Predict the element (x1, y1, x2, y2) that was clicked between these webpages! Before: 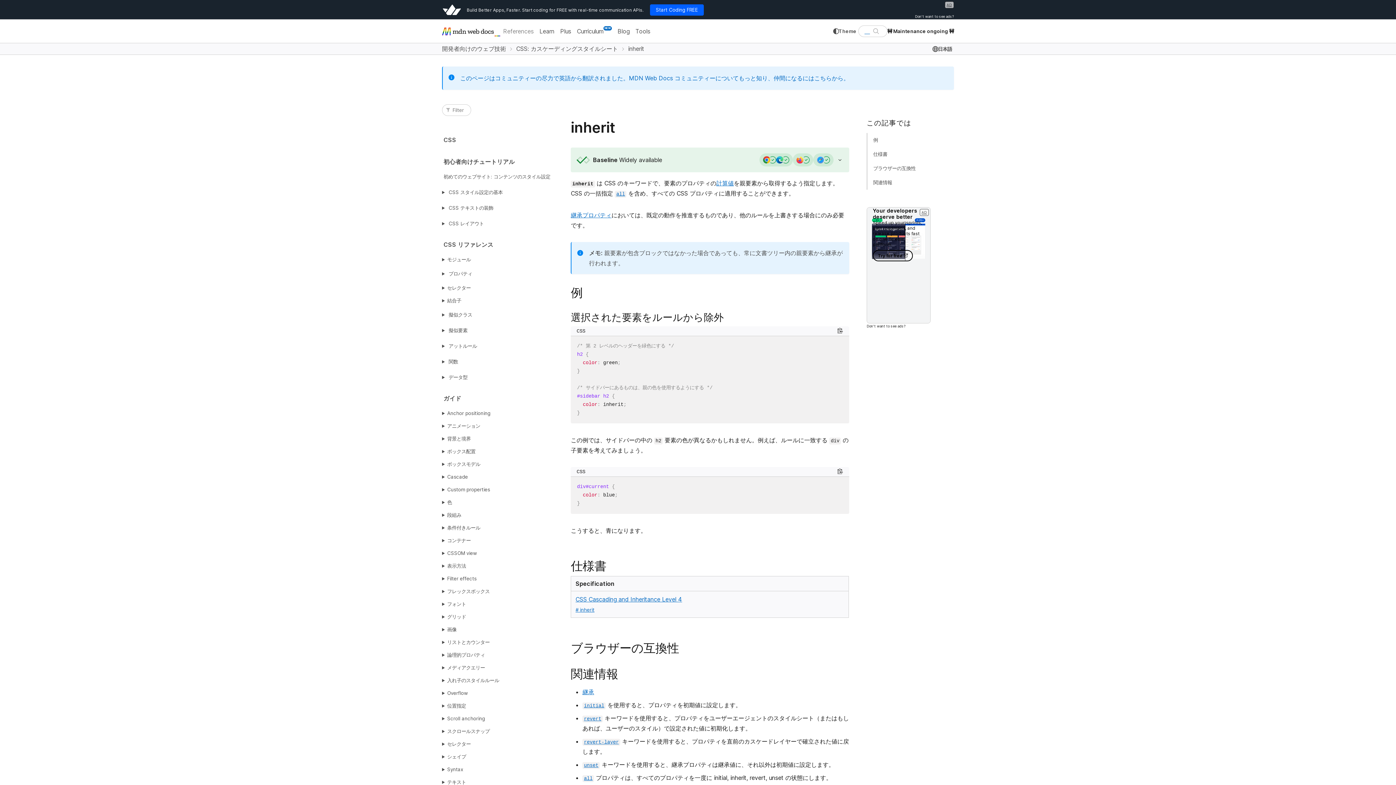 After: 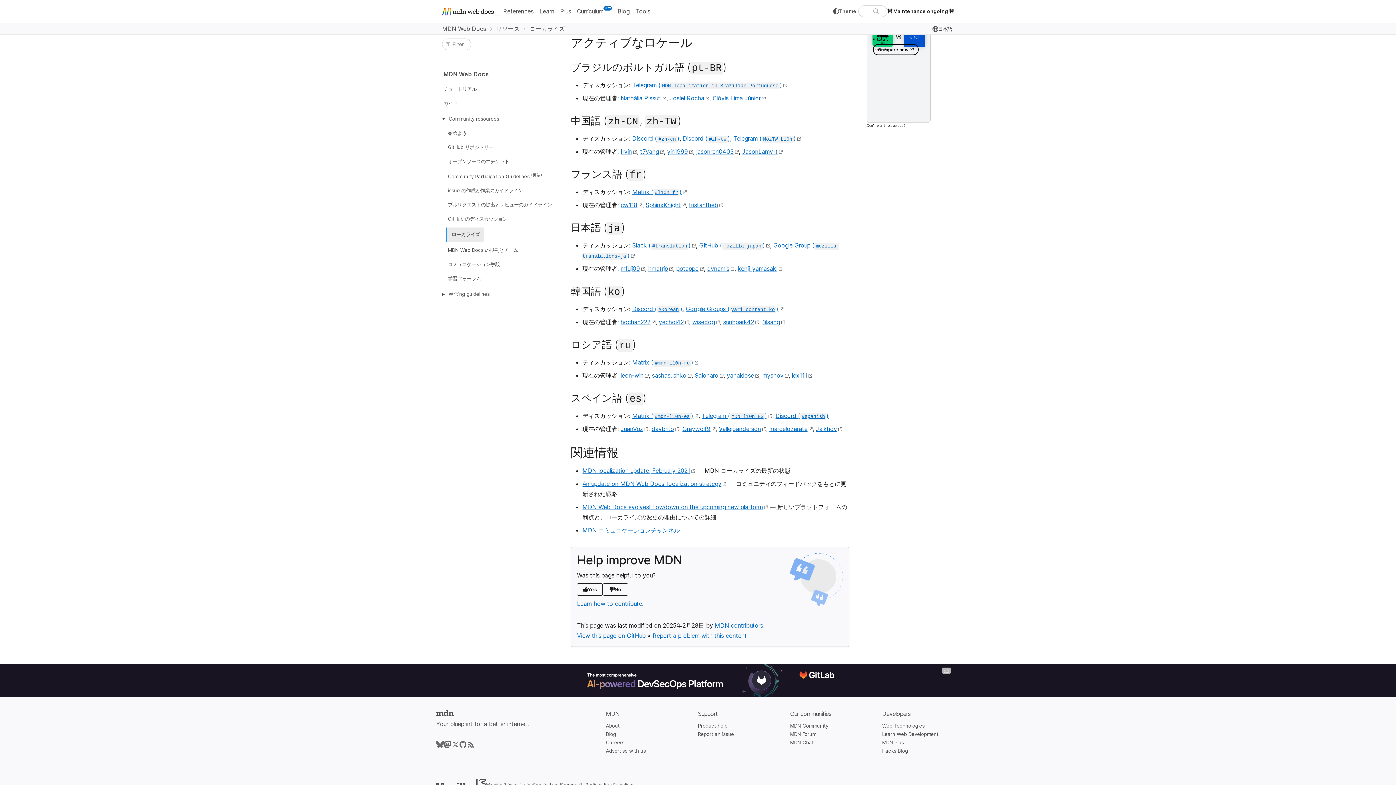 Action: bbox: (460, 74, 849, 81) label: このページはコミュニティーの尽力で英語から翻訳されました。MDN Web Docs コミュニティーについてもっと知り、仲間になるにはこちらから。